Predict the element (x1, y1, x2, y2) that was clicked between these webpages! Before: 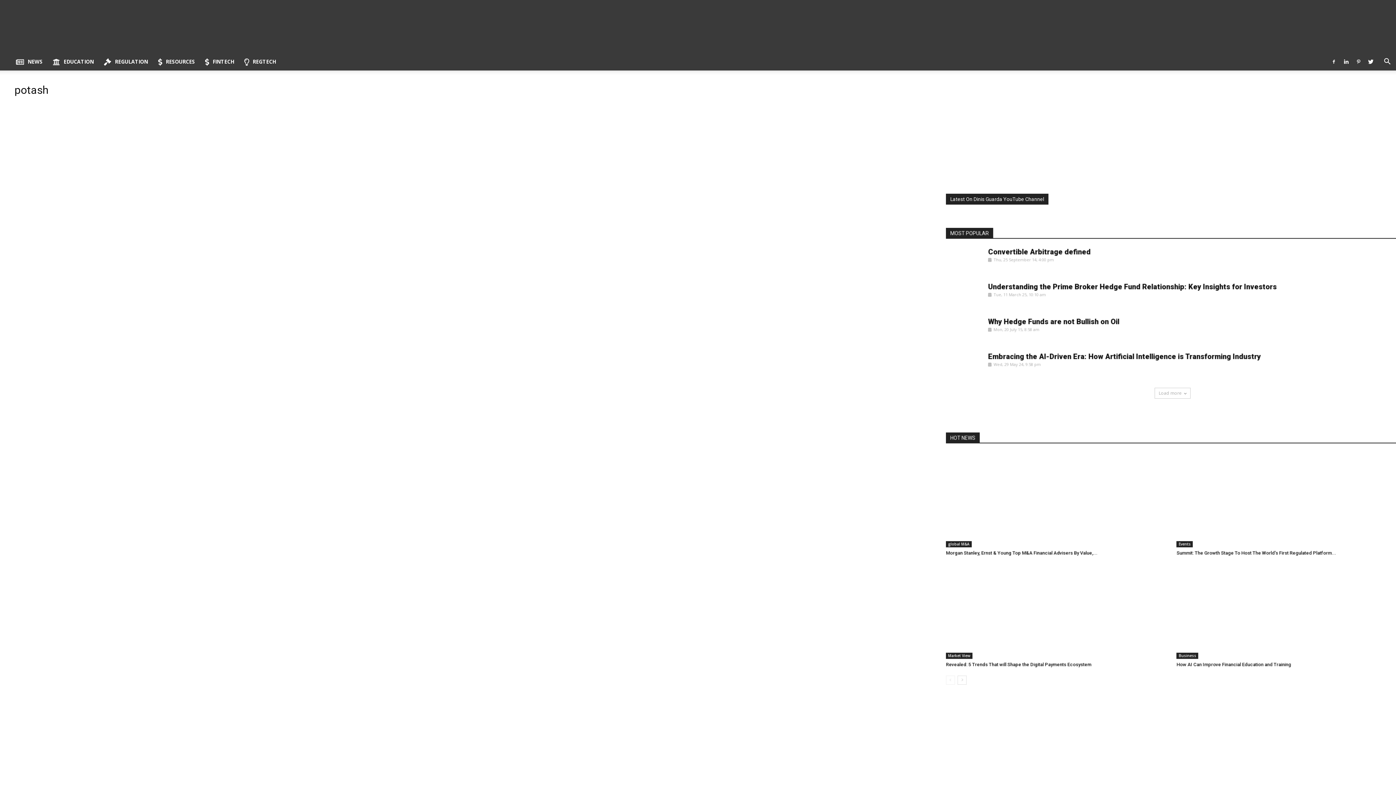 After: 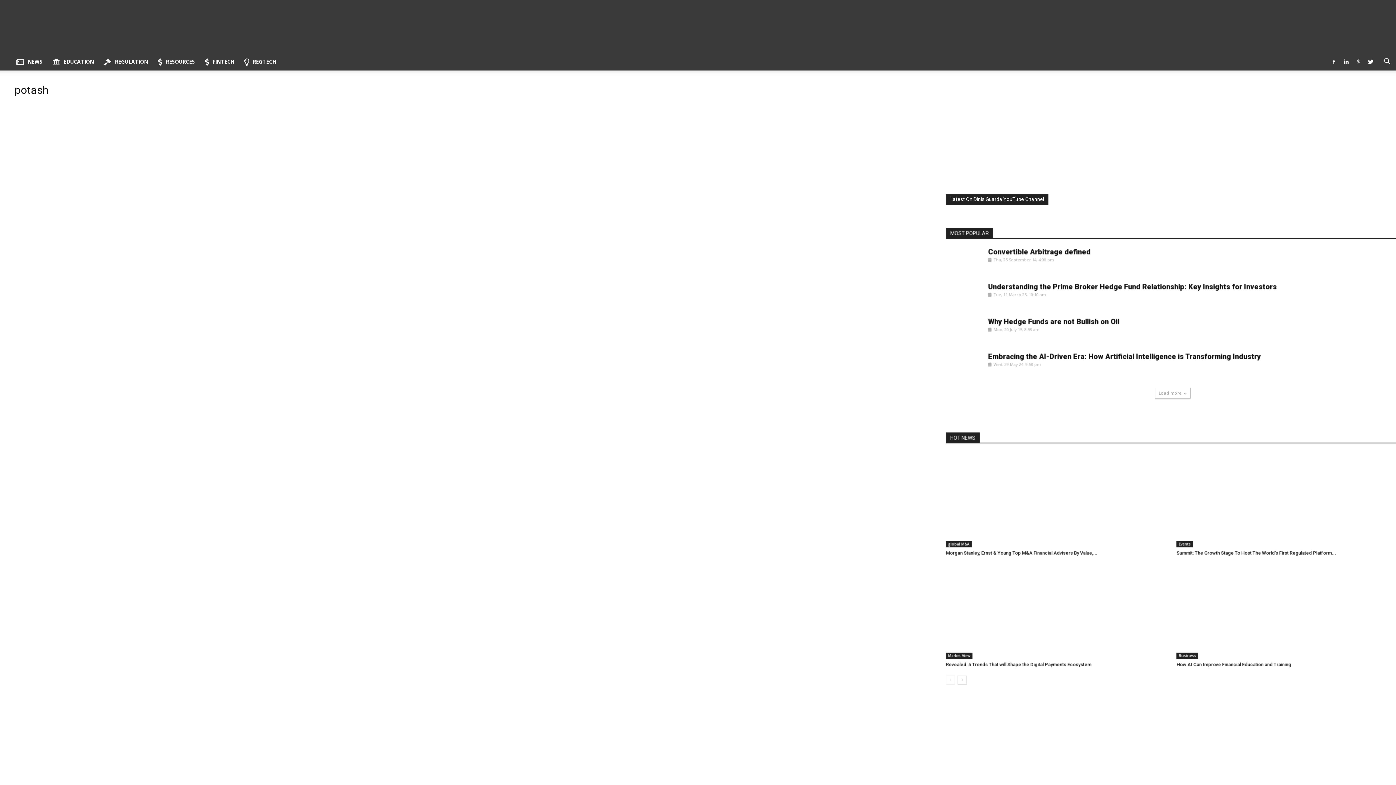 Action: bbox: (1128, 10, 1392, 42)